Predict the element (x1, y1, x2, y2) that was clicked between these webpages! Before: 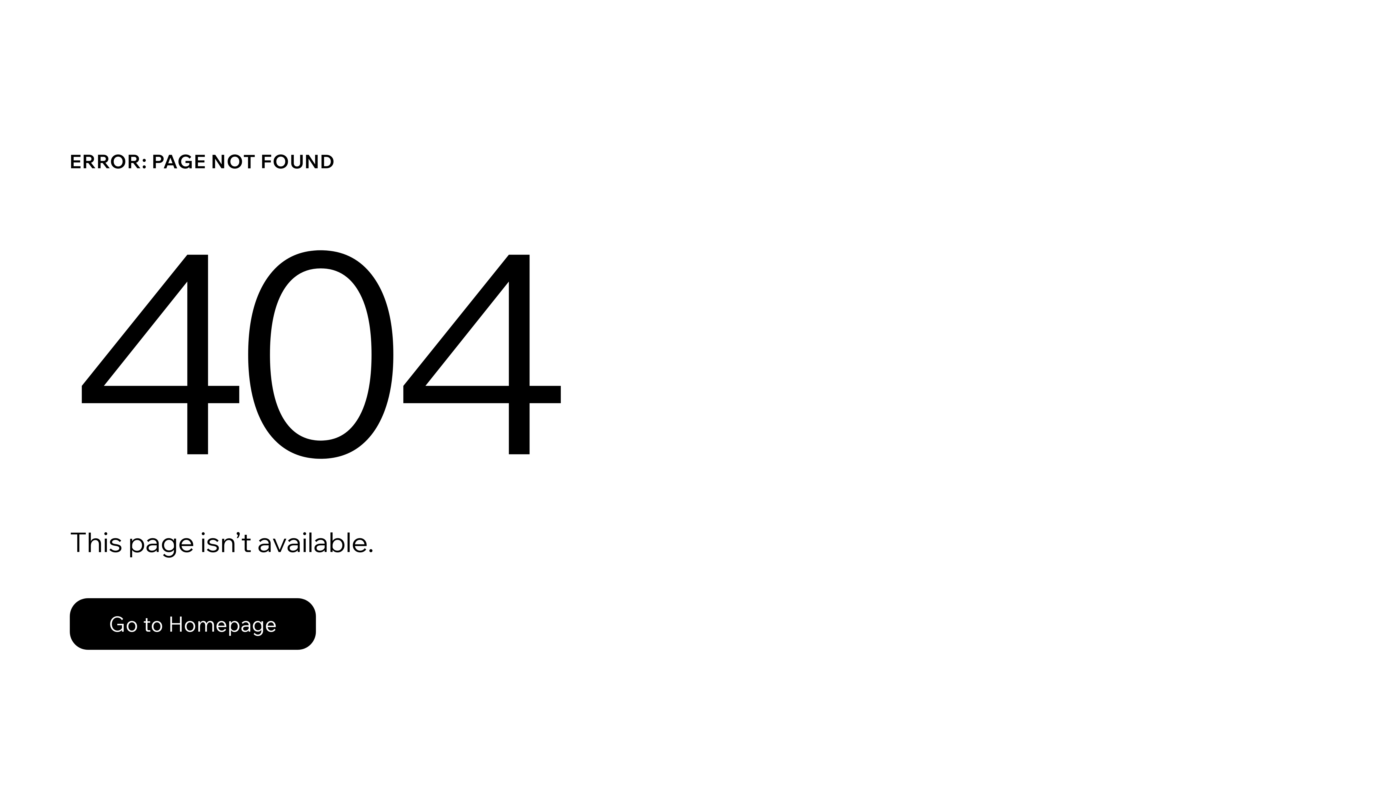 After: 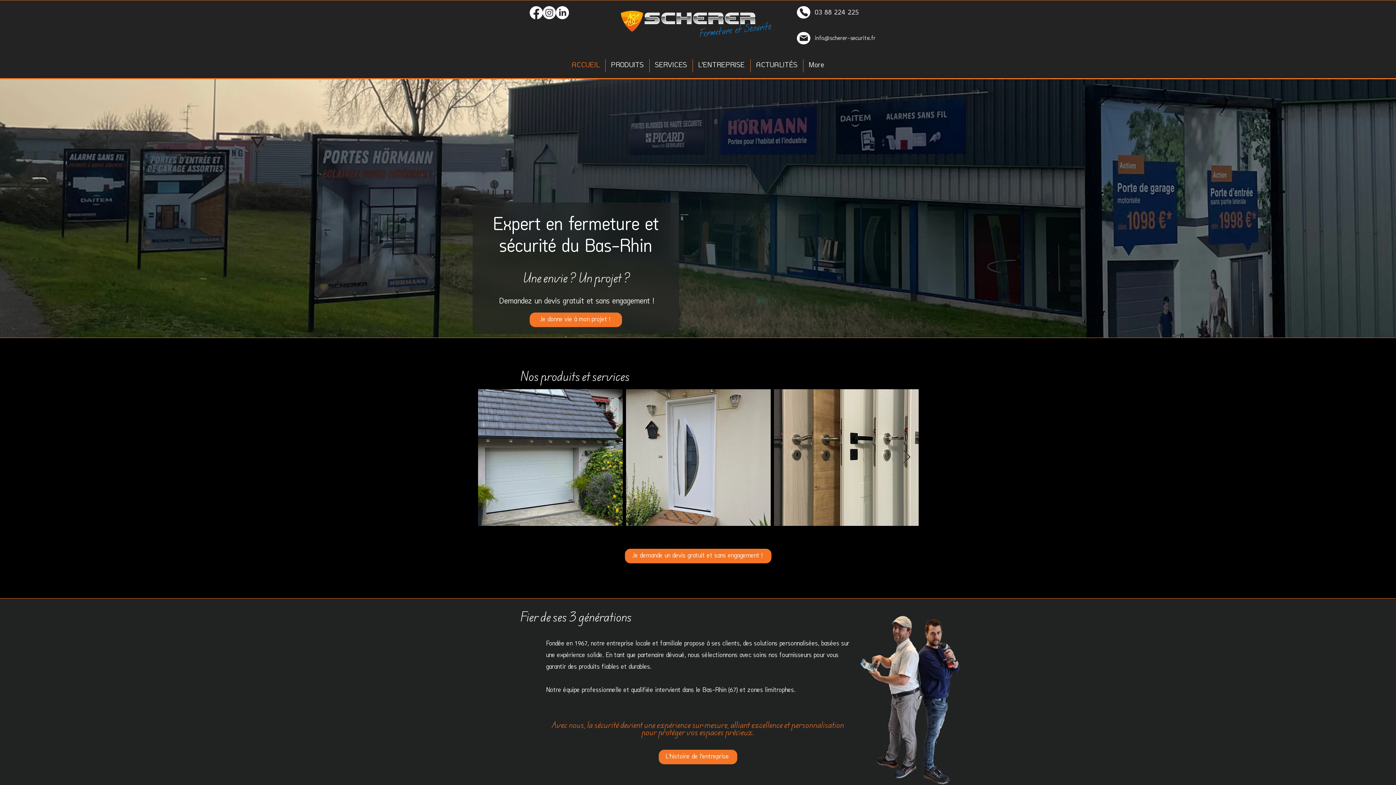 Action: label: Go to Homepage bbox: (69, 582, 768, 659)